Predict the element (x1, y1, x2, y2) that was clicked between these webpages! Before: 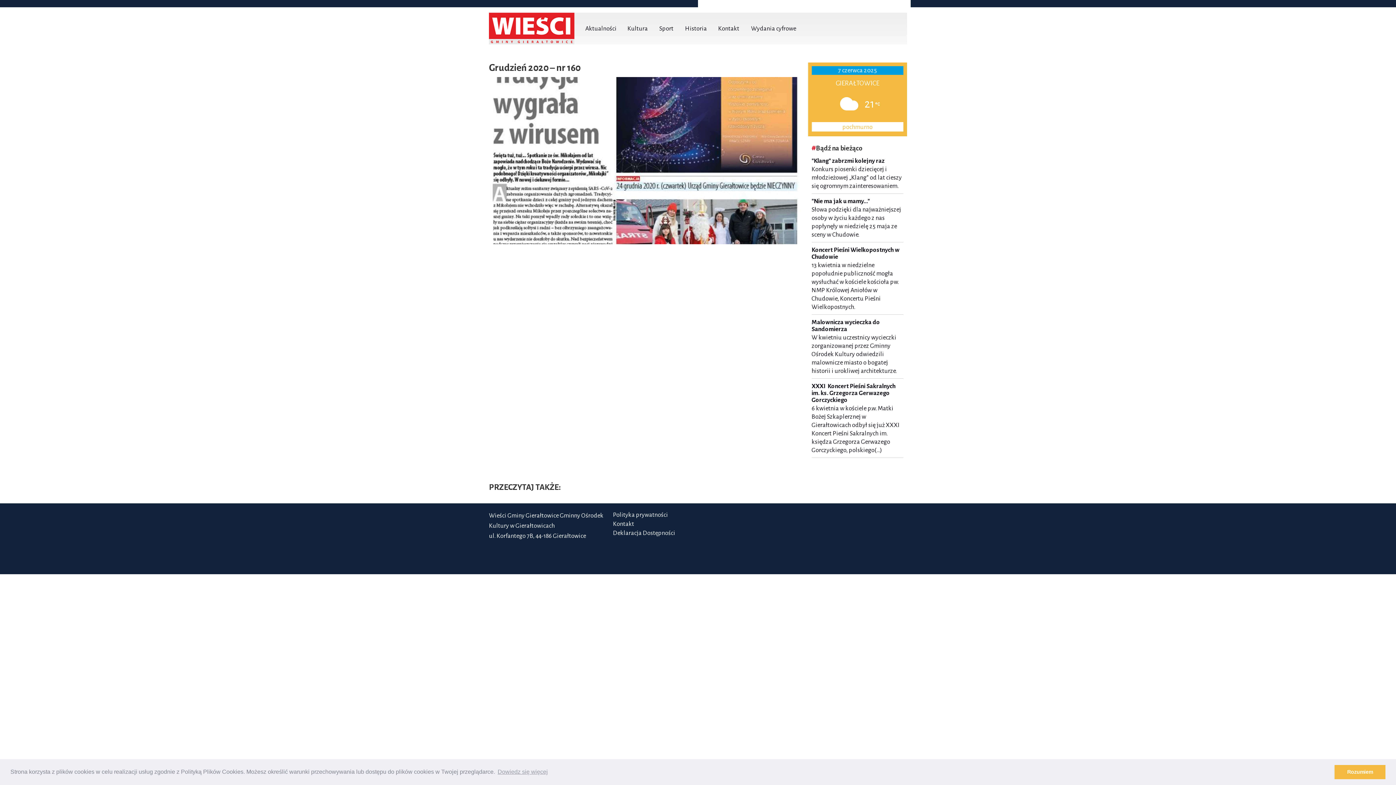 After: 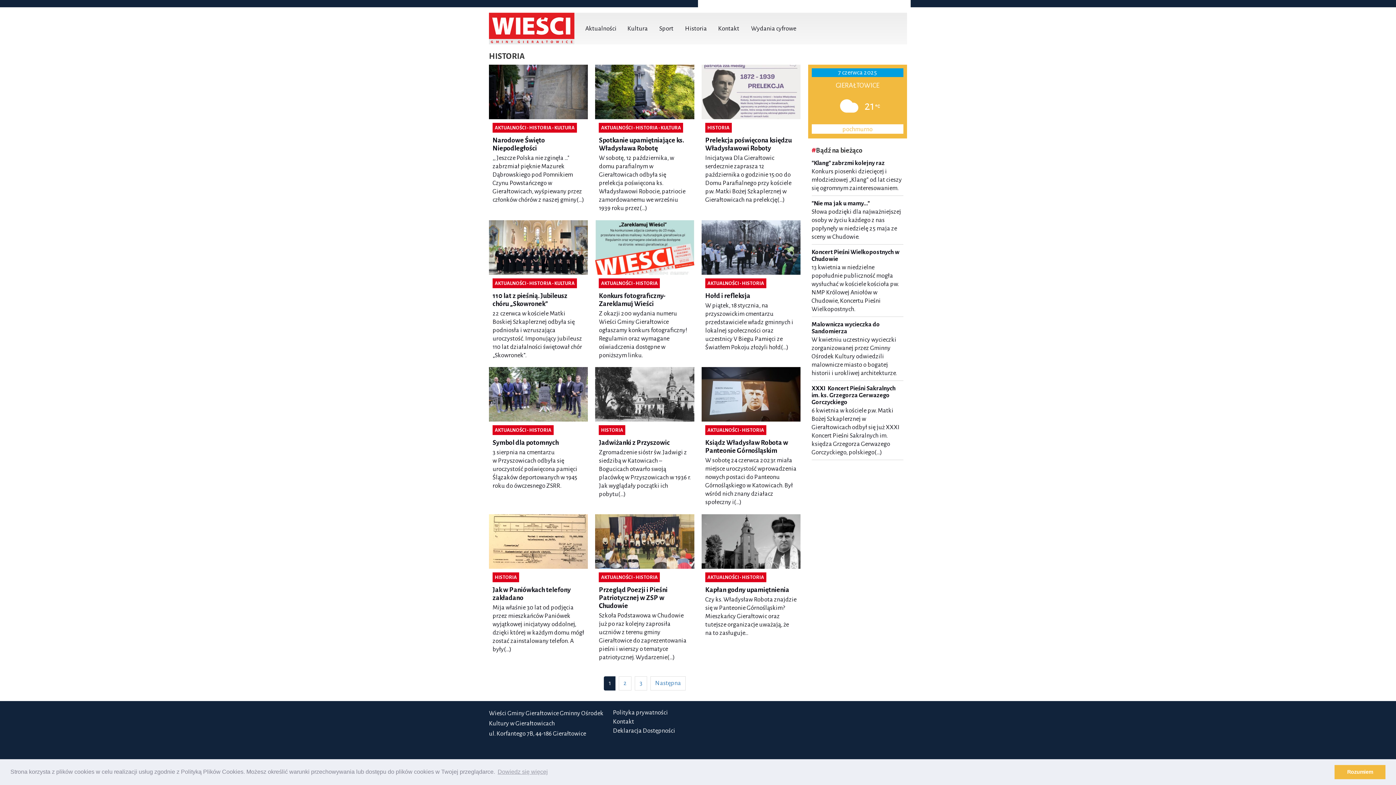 Action: bbox: (679, 19, 712, 37) label: Historia